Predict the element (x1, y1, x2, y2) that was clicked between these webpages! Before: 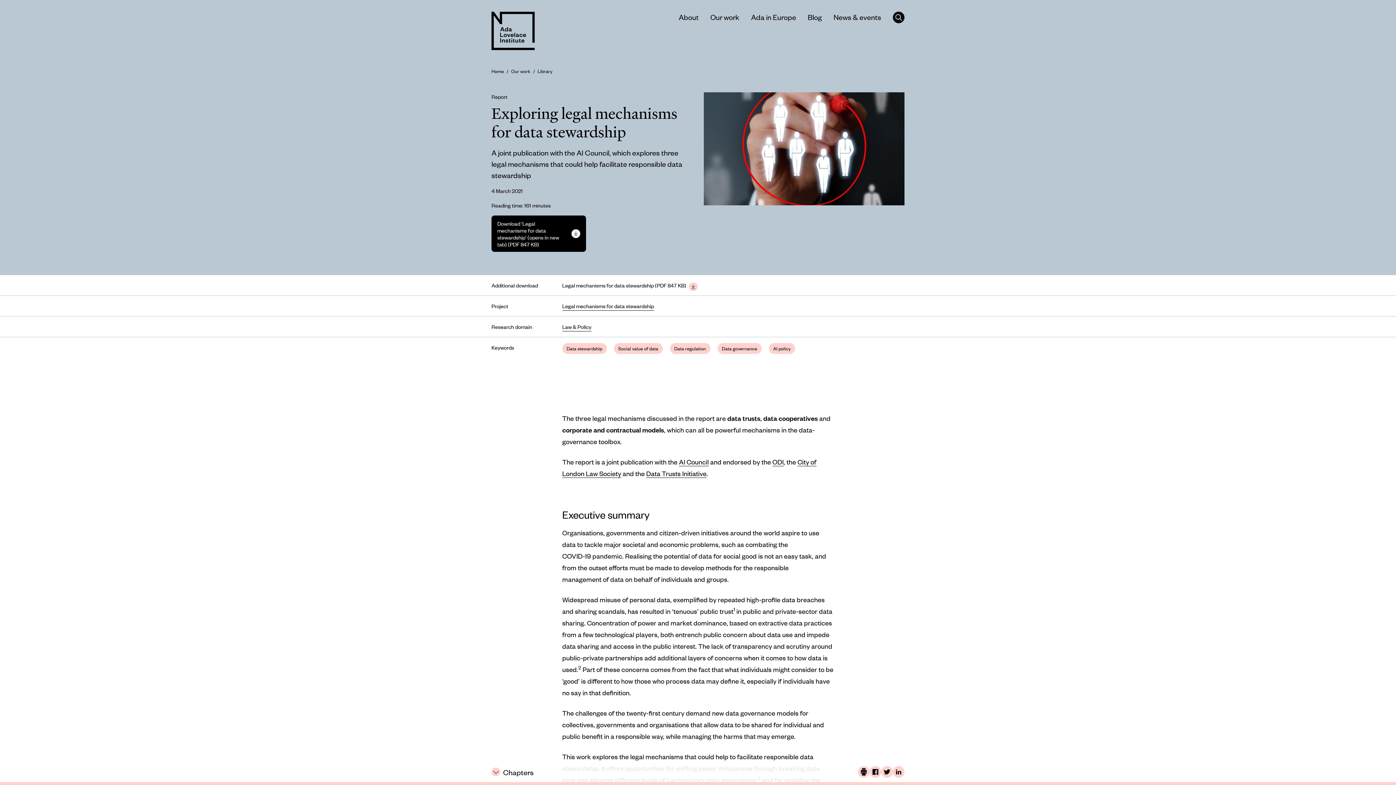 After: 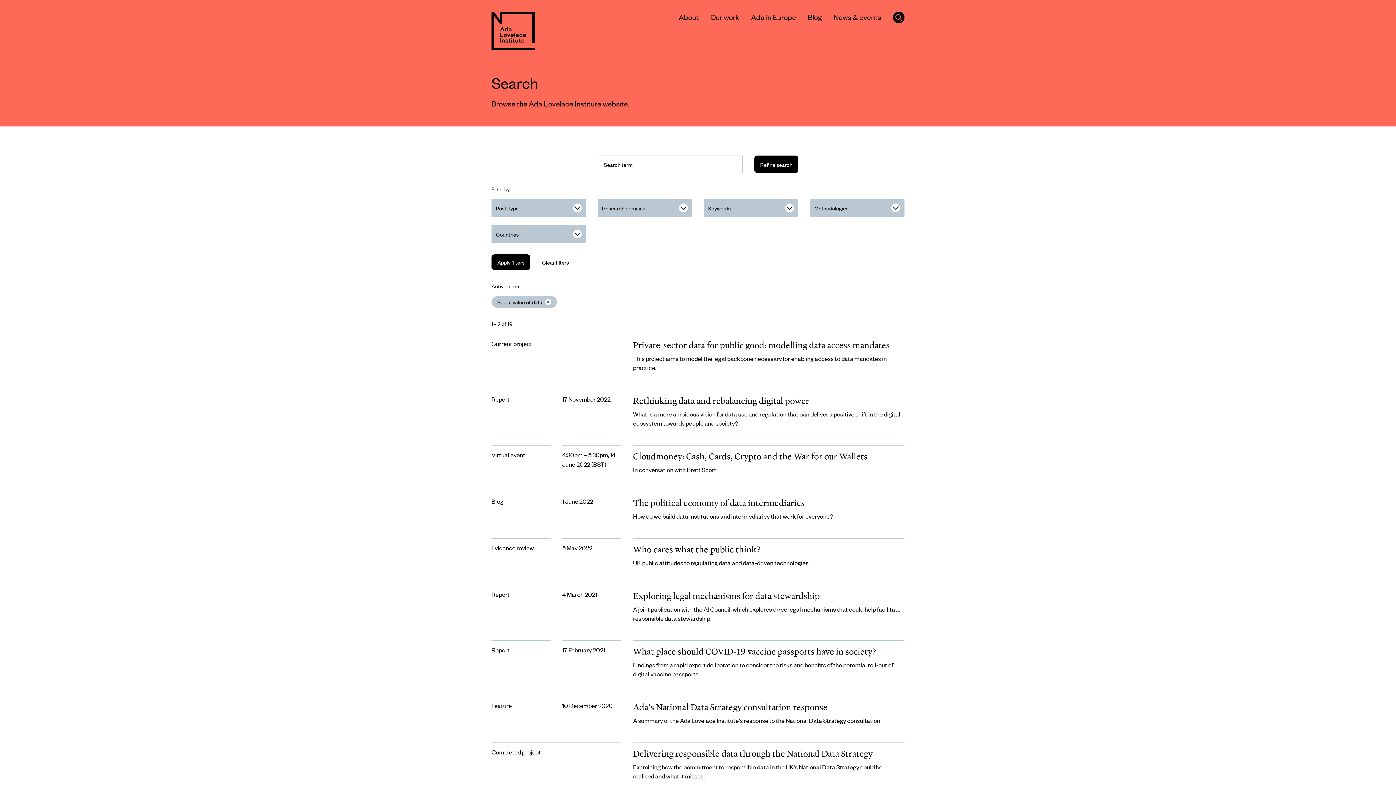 Action: bbox: (614, 343, 662, 354) label: Social value of data